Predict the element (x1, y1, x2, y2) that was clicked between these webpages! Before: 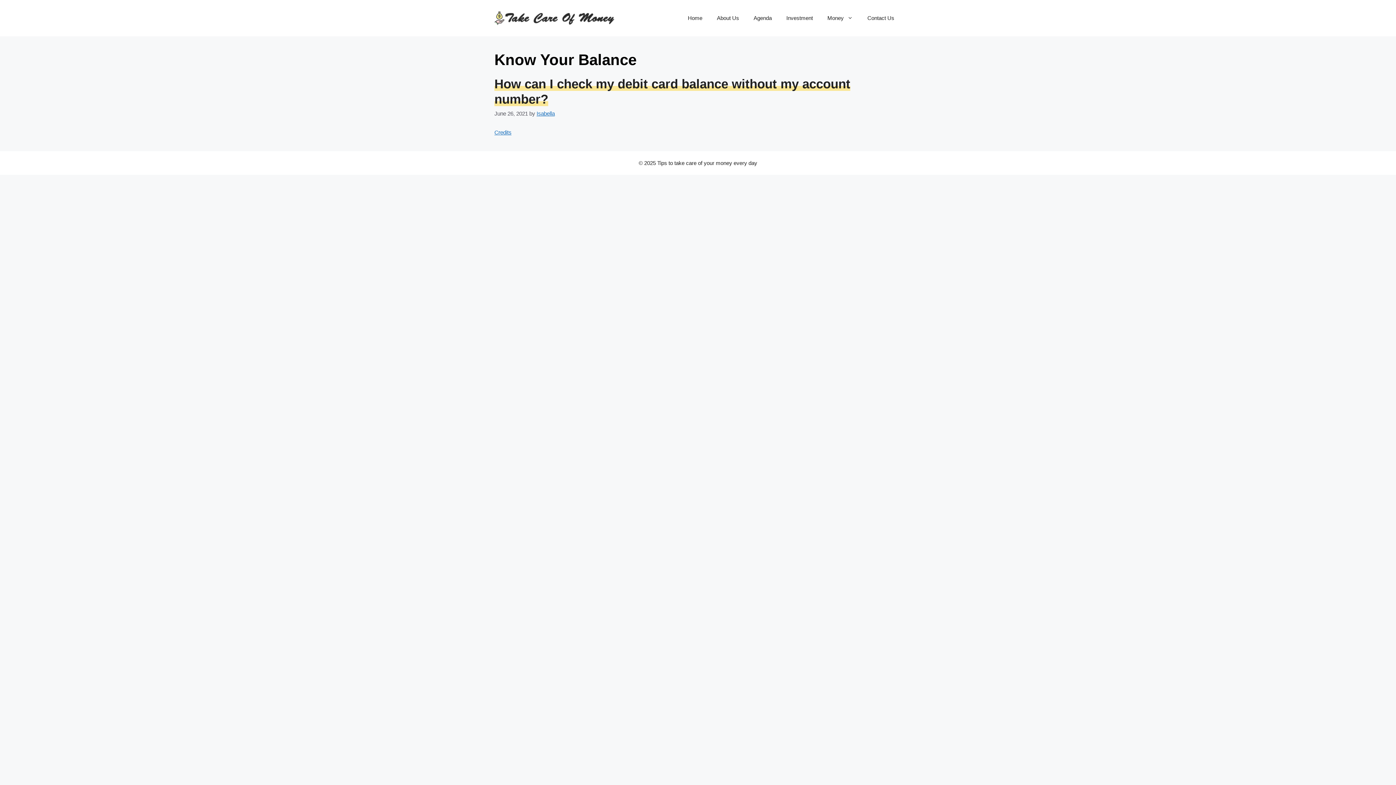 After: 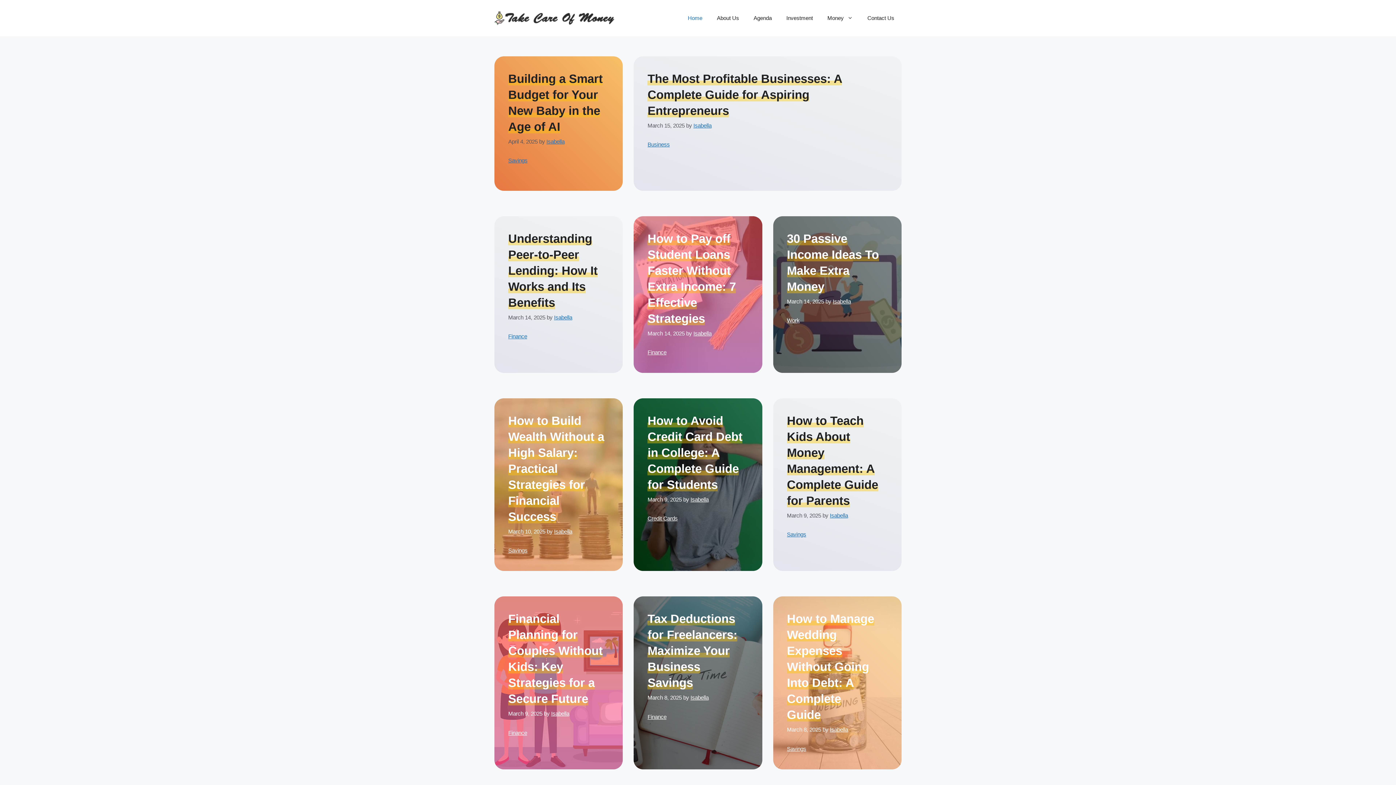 Action: bbox: (494, 14, 614, 21)